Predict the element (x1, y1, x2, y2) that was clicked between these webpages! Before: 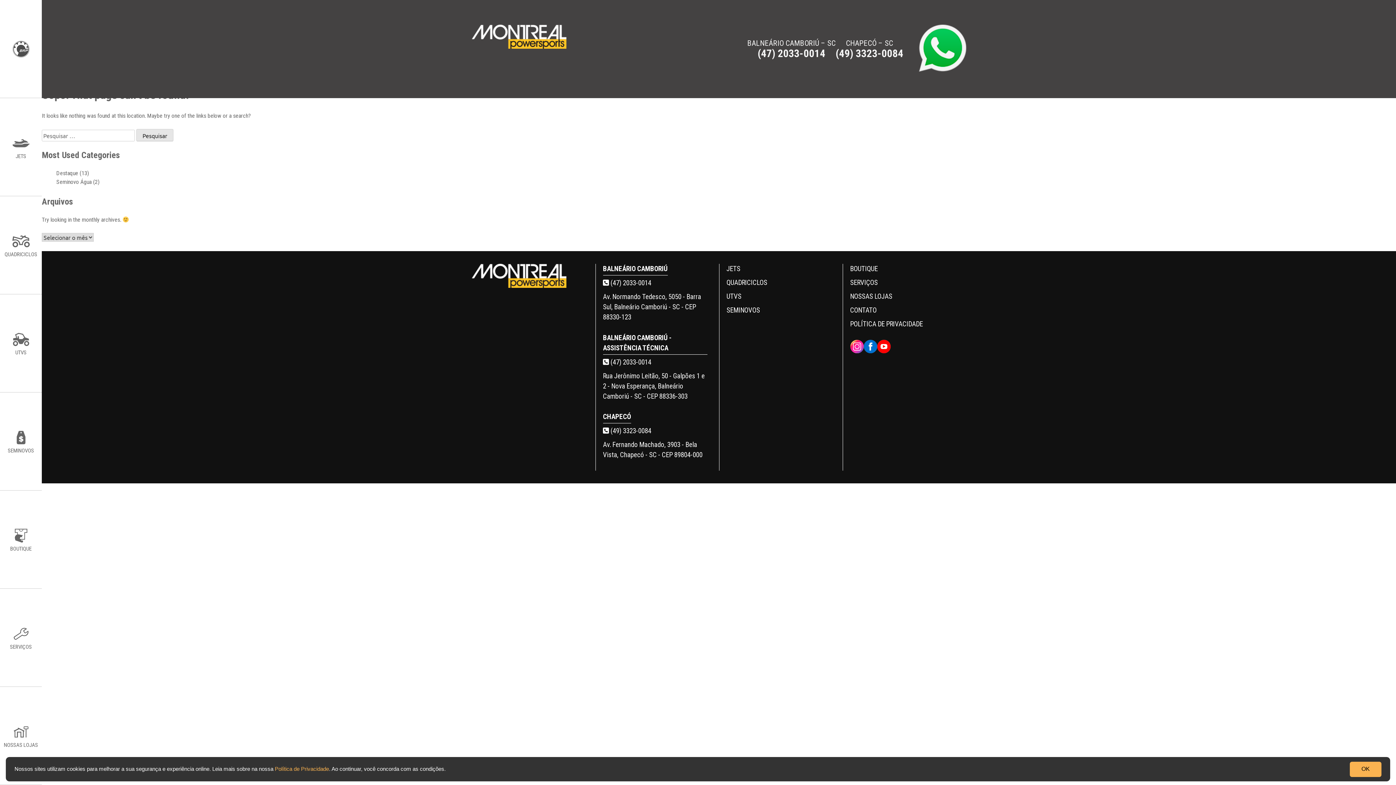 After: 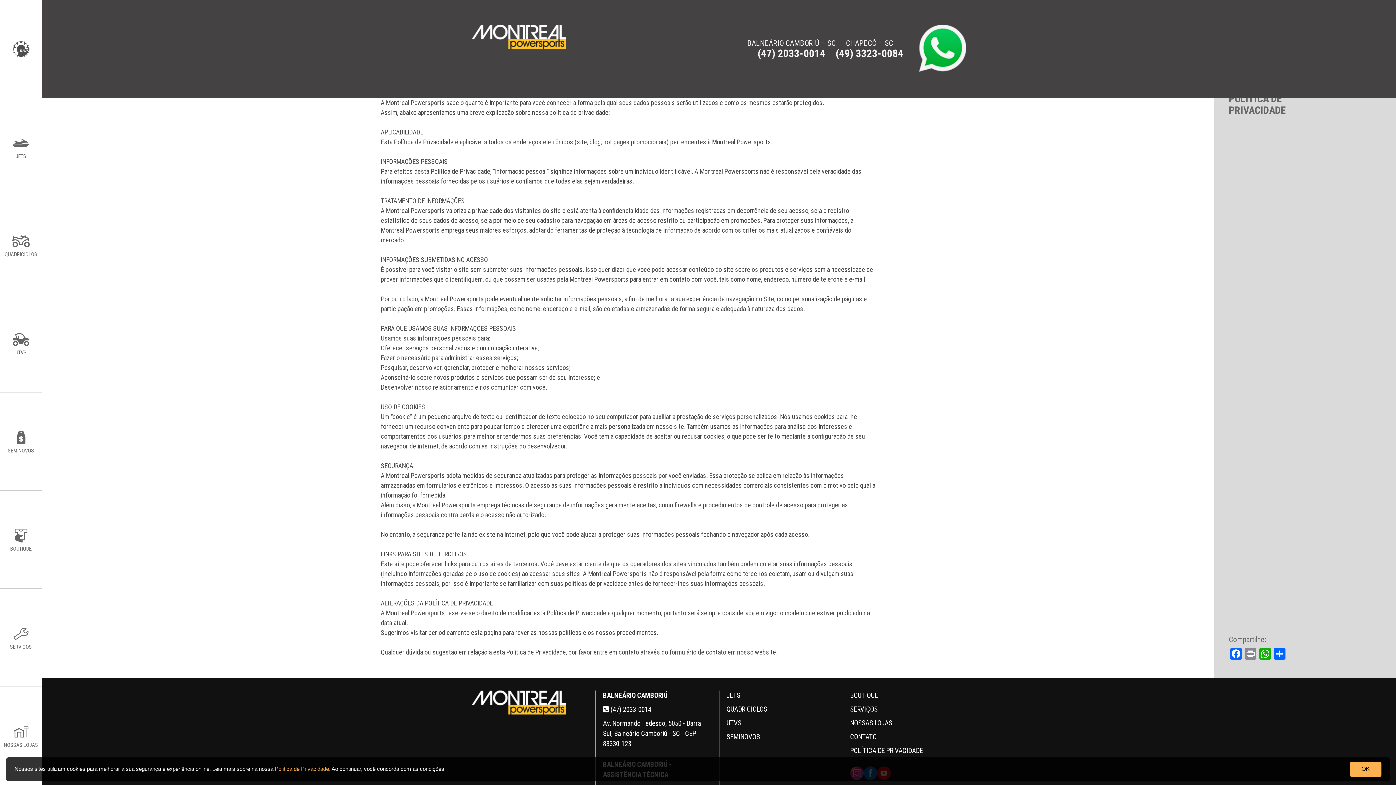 Action: bbox: (850, 320, 923, 328) label: POLÍTICA DE PRIVACIDADE